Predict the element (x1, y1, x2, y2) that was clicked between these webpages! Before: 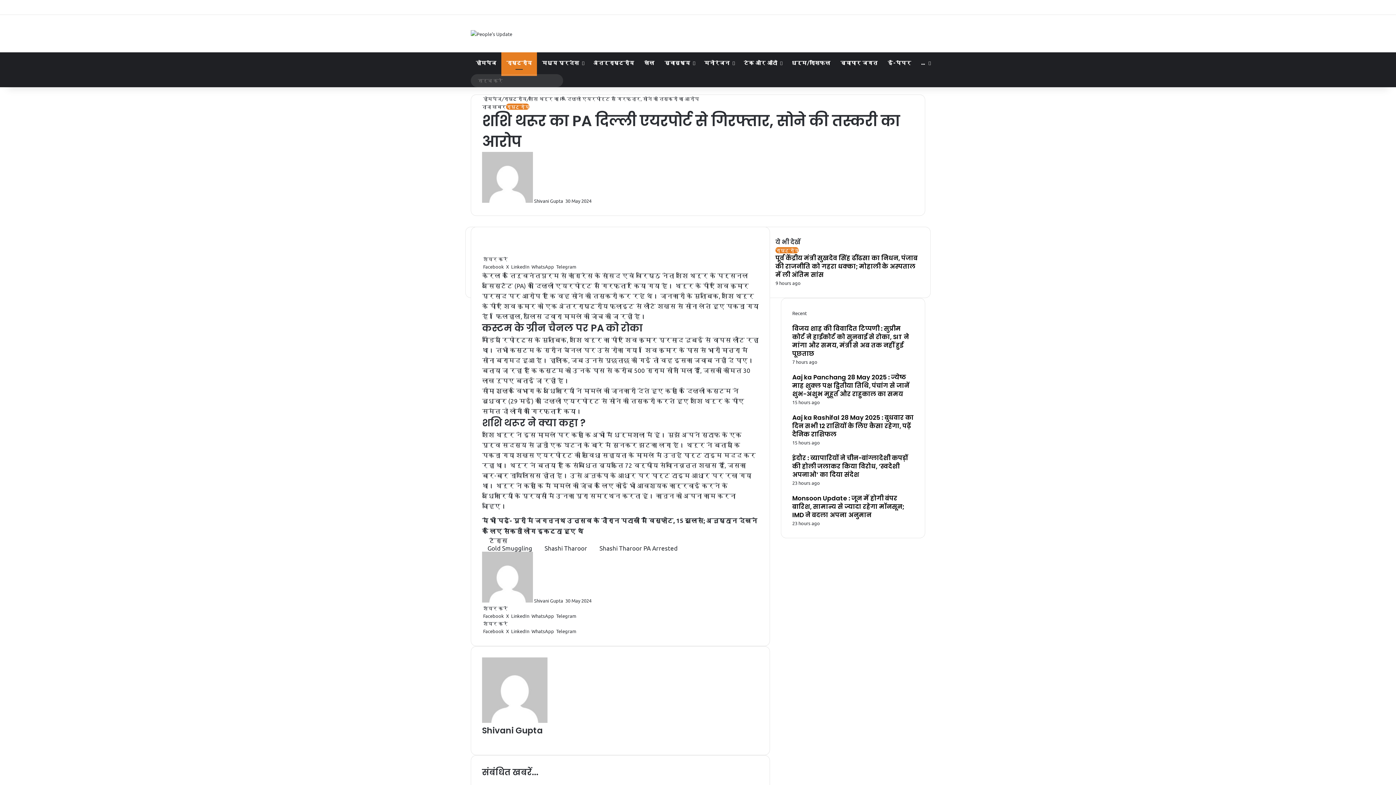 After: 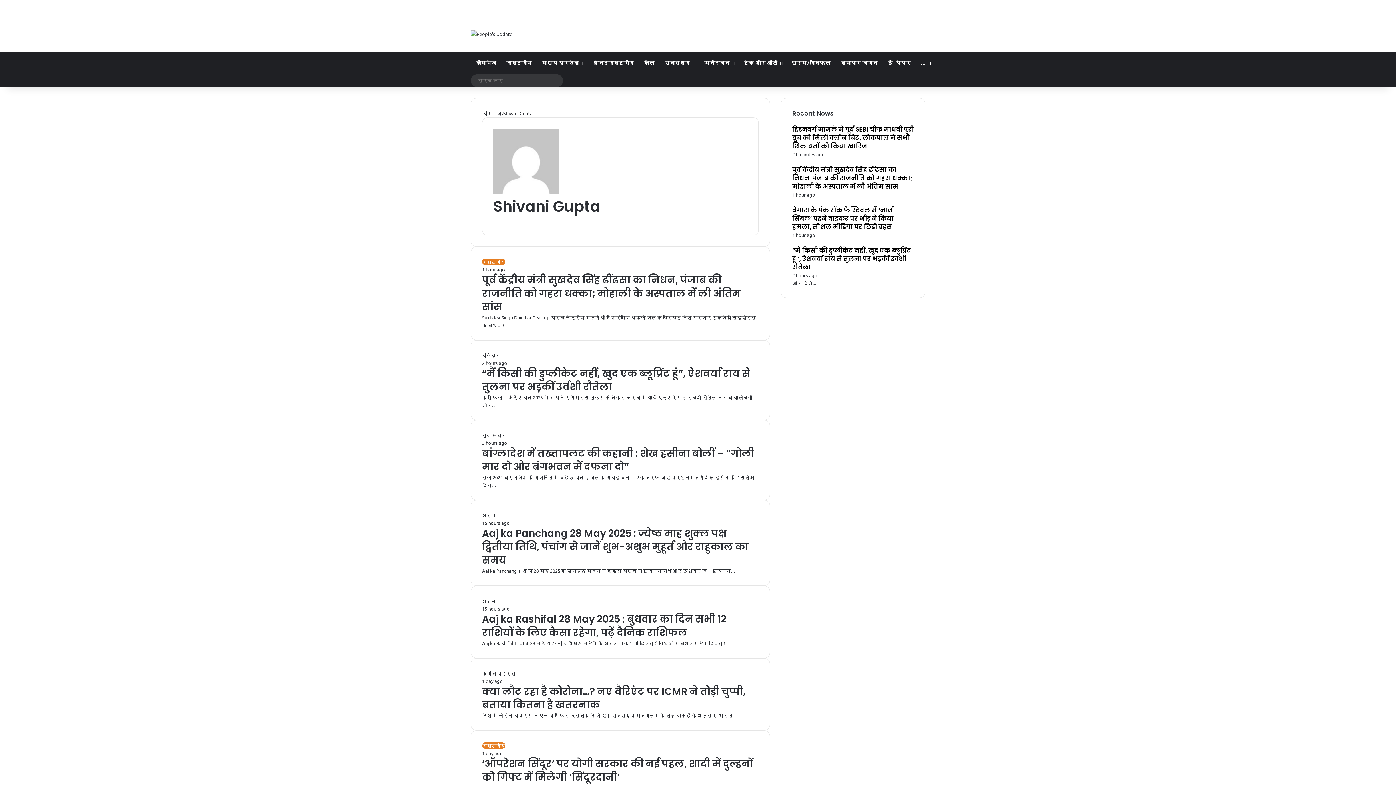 Action: bbox: (534, 597, 563, 604) label: Shivani Gupta